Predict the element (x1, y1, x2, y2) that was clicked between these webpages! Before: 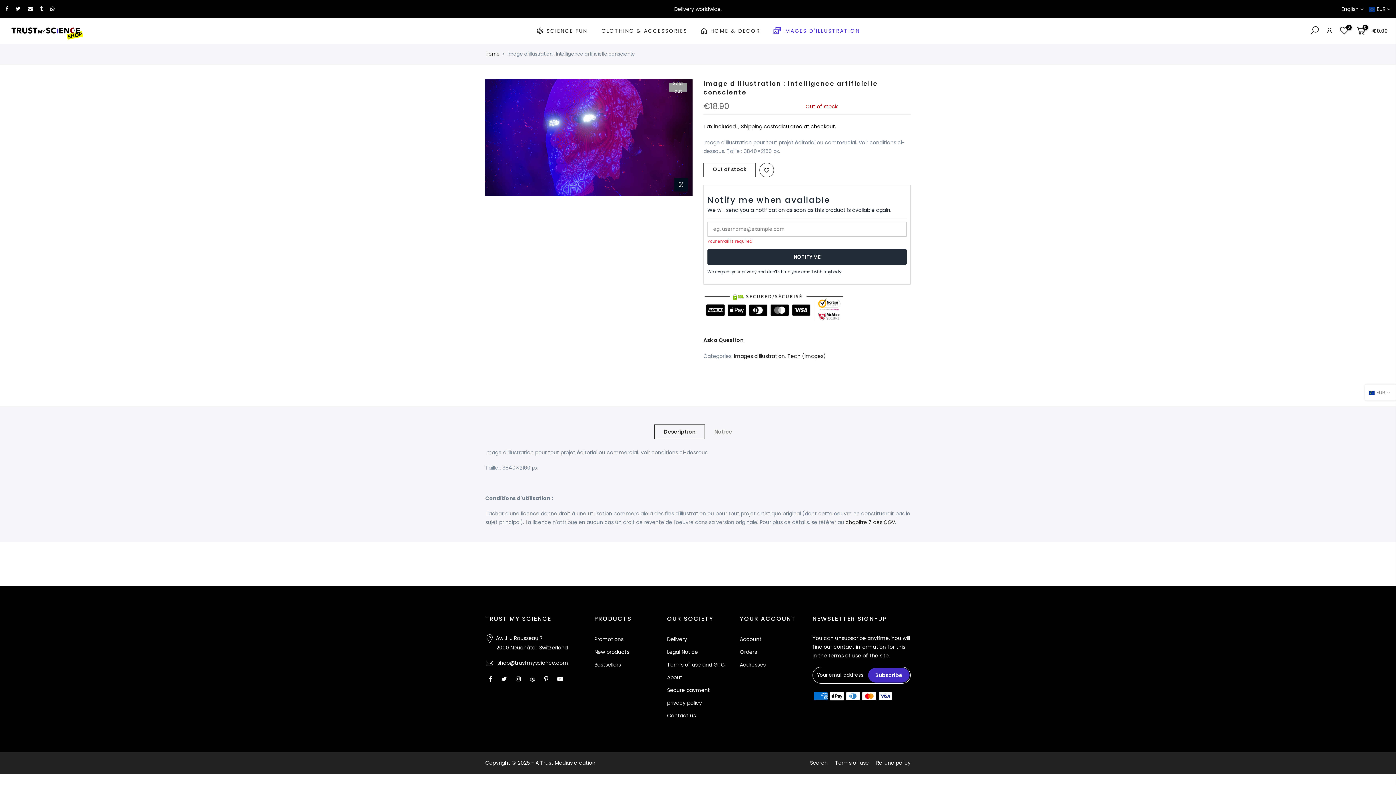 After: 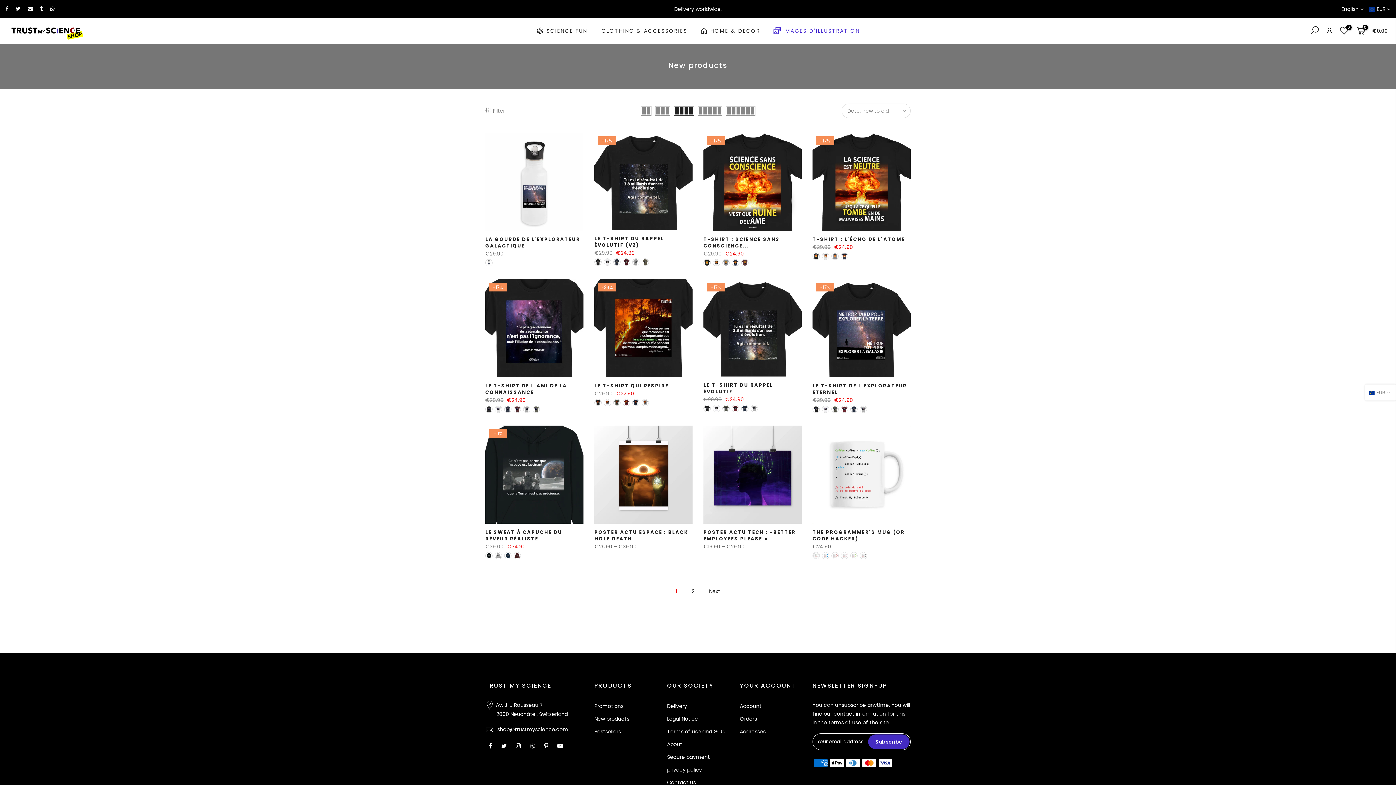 Action: label: New products bbox: (594, 648, 629, 656)